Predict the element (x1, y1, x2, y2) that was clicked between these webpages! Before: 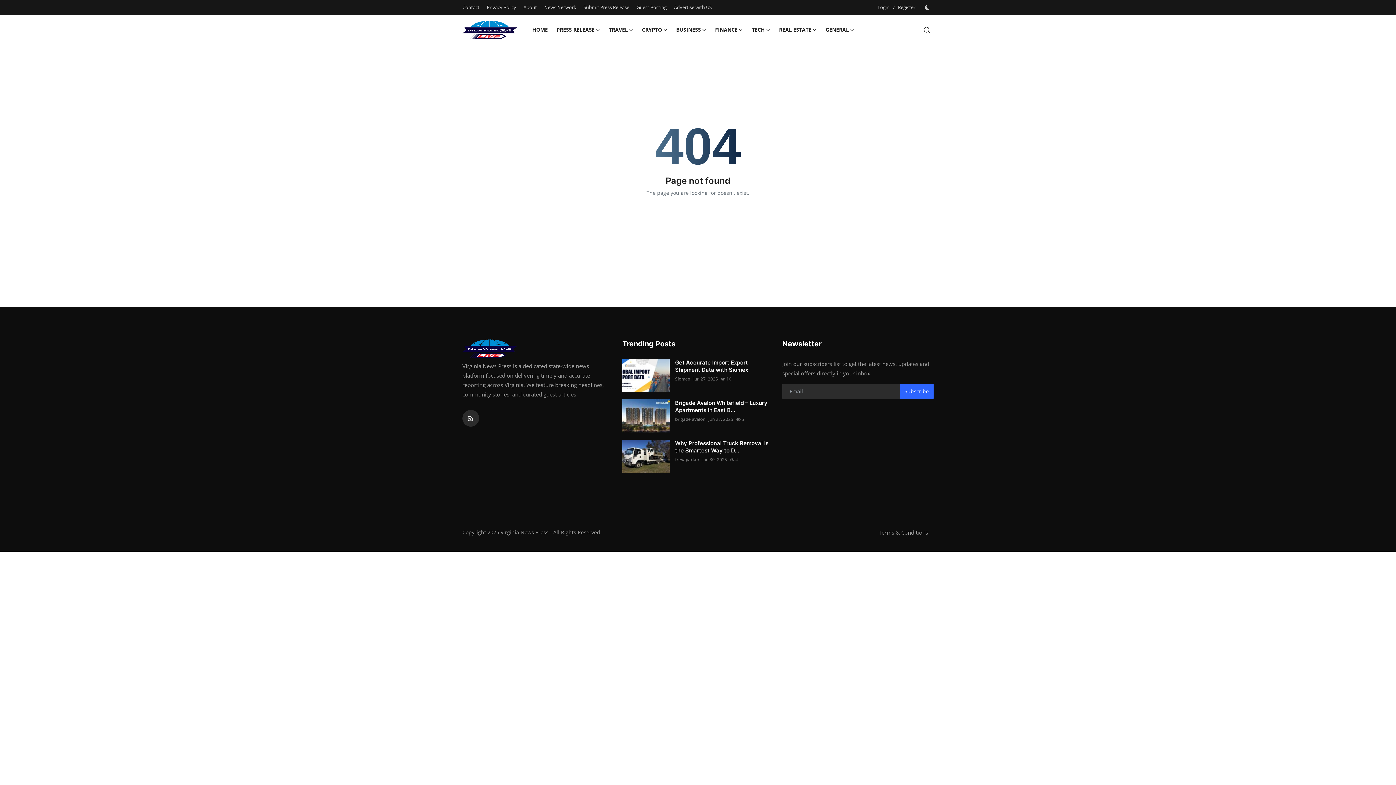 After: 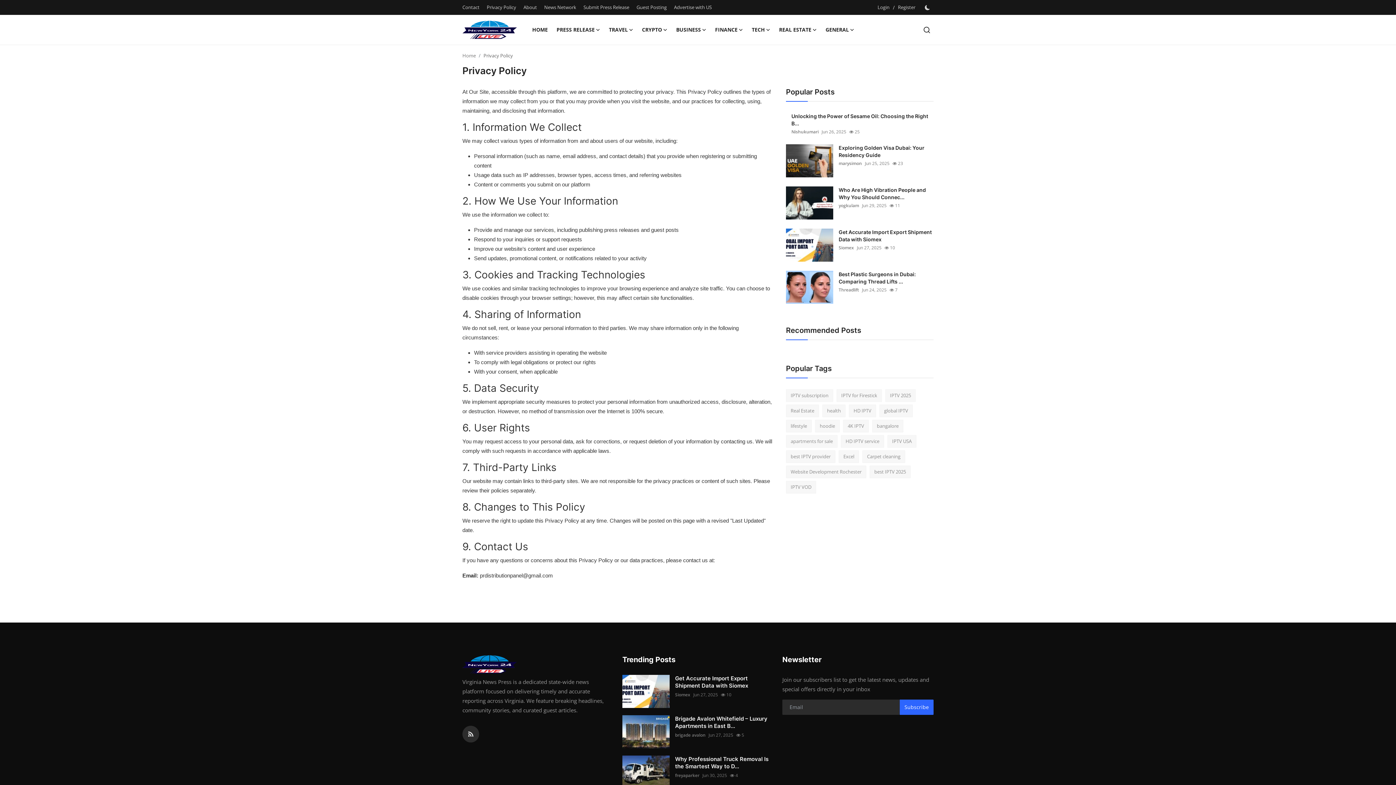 Action: bbox: (486, 1, 516, 13) label: Privacy Policy